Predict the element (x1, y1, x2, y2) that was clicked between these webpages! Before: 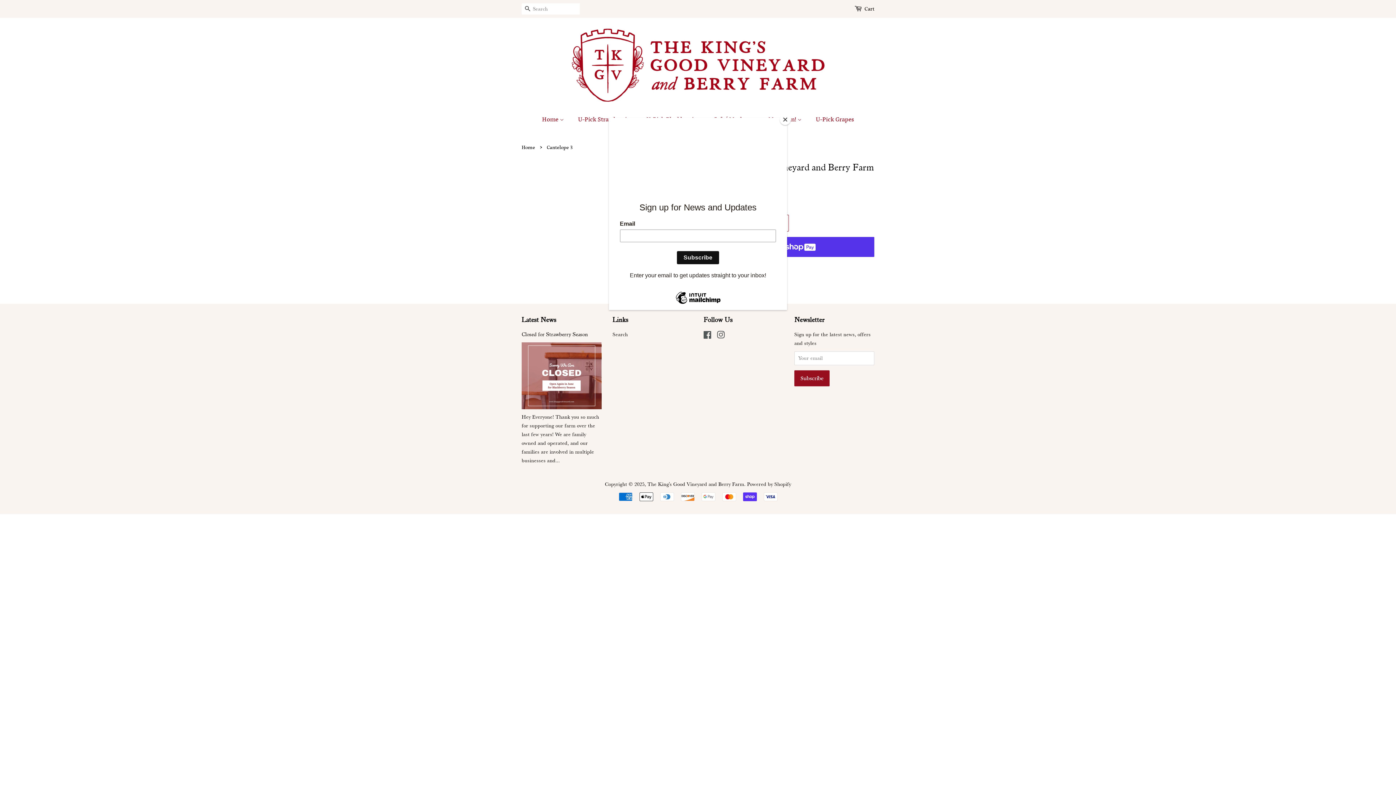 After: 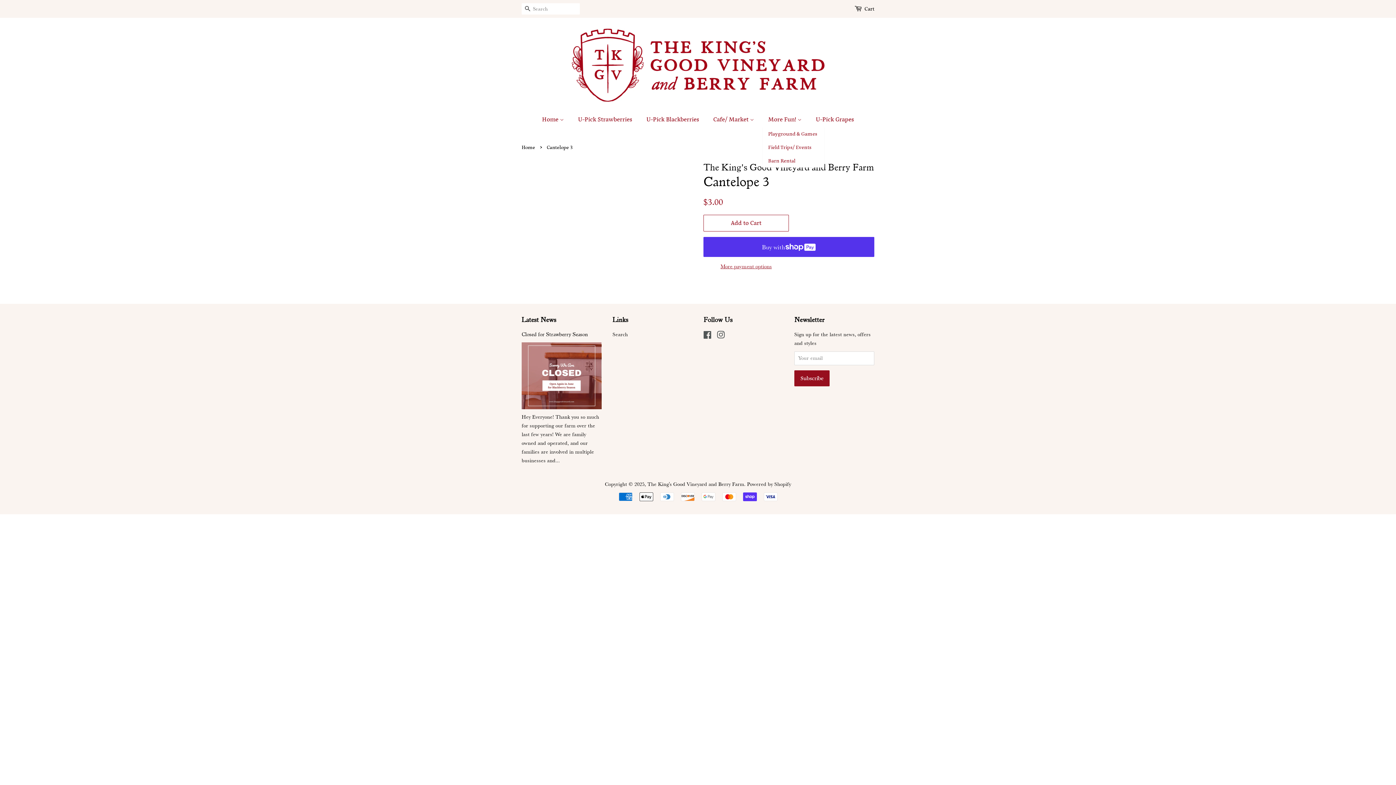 Action: label: Close bbox: (780, 114, 790, 125)